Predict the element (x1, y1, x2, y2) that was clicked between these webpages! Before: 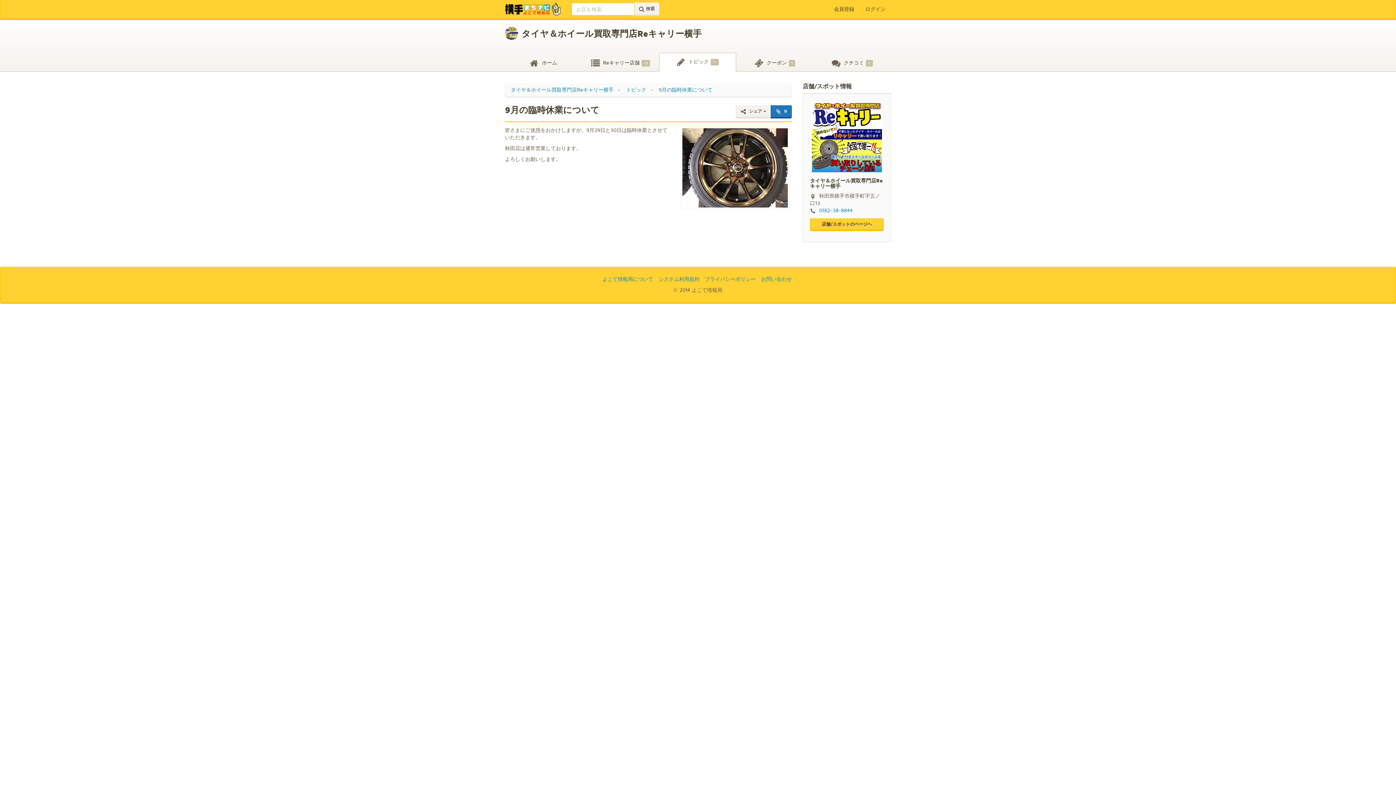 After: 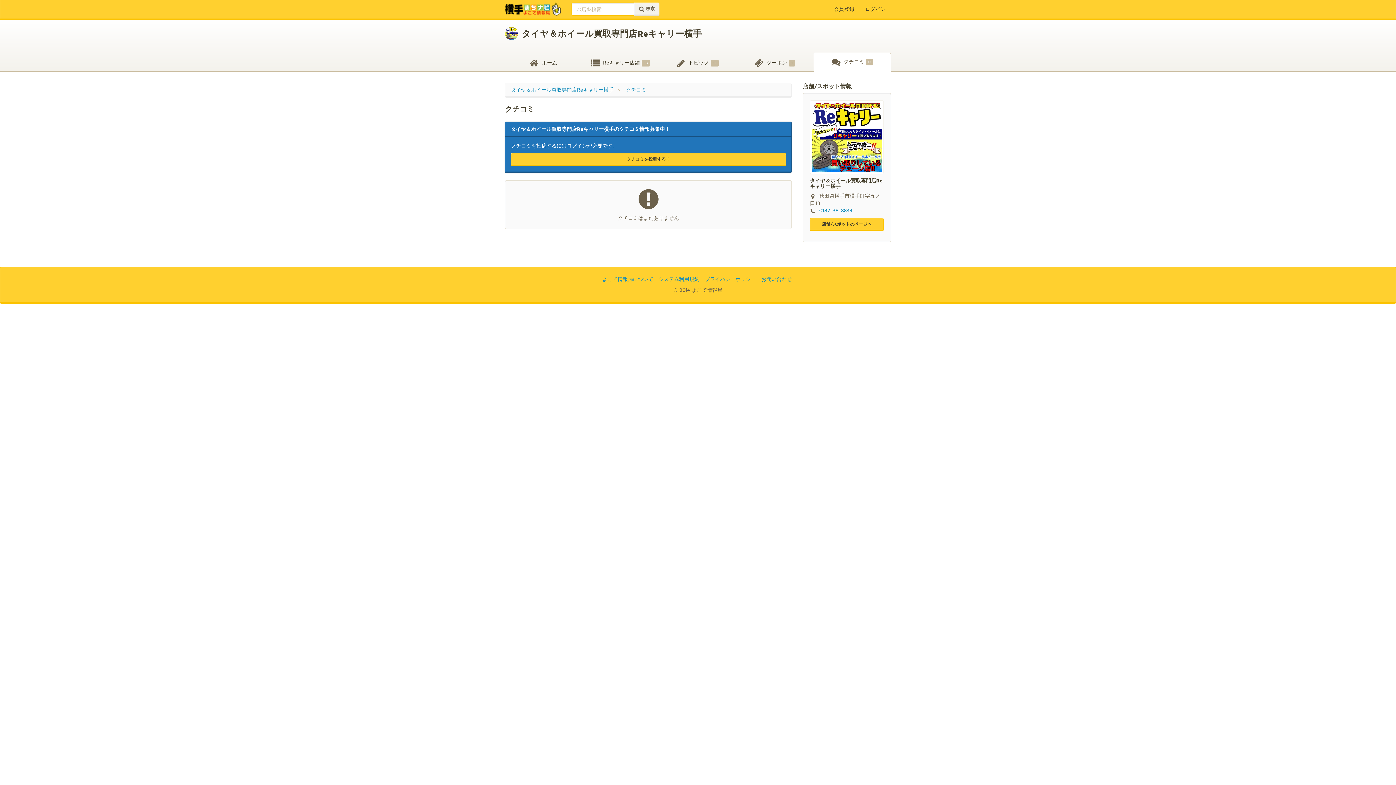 Action: label:  クチコミ 0 bbox: (813, 54, 891, 71)